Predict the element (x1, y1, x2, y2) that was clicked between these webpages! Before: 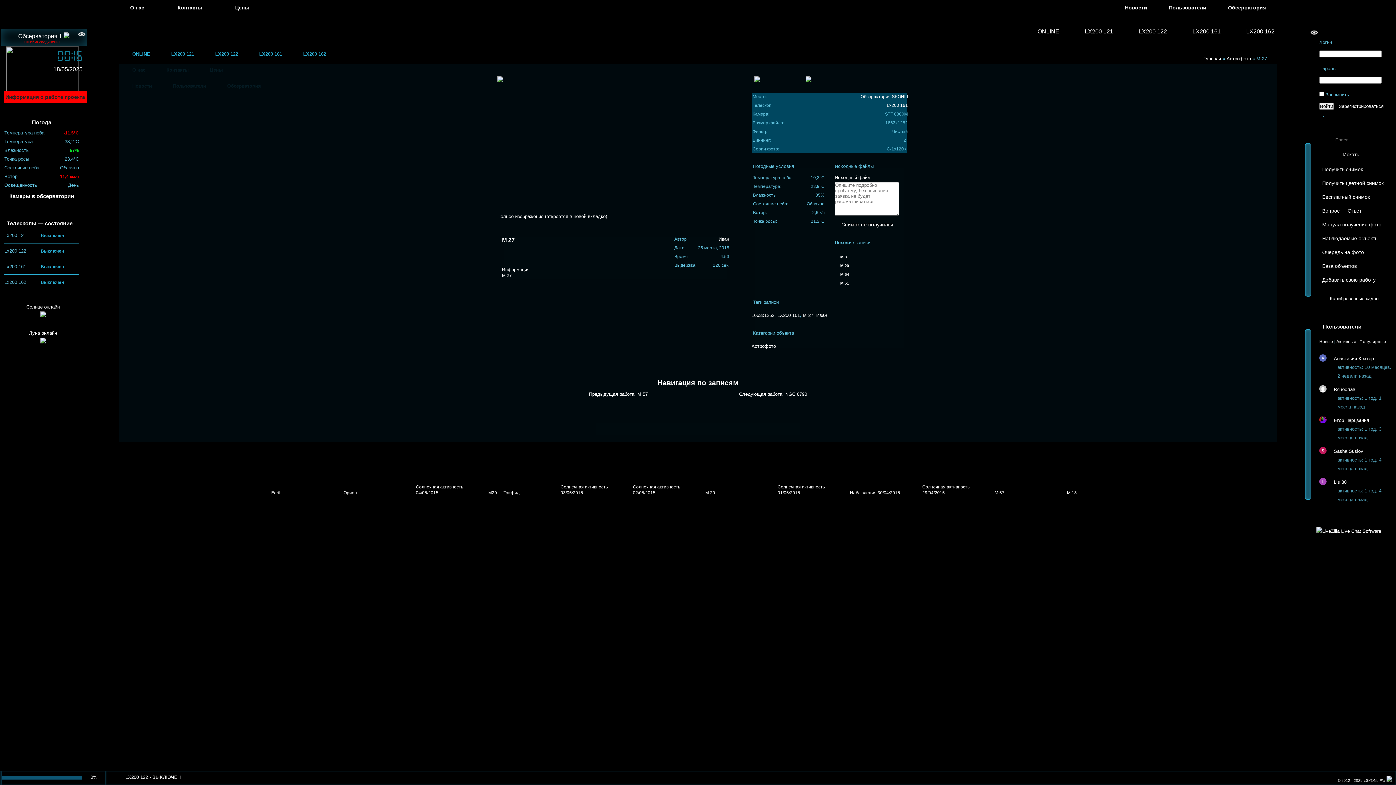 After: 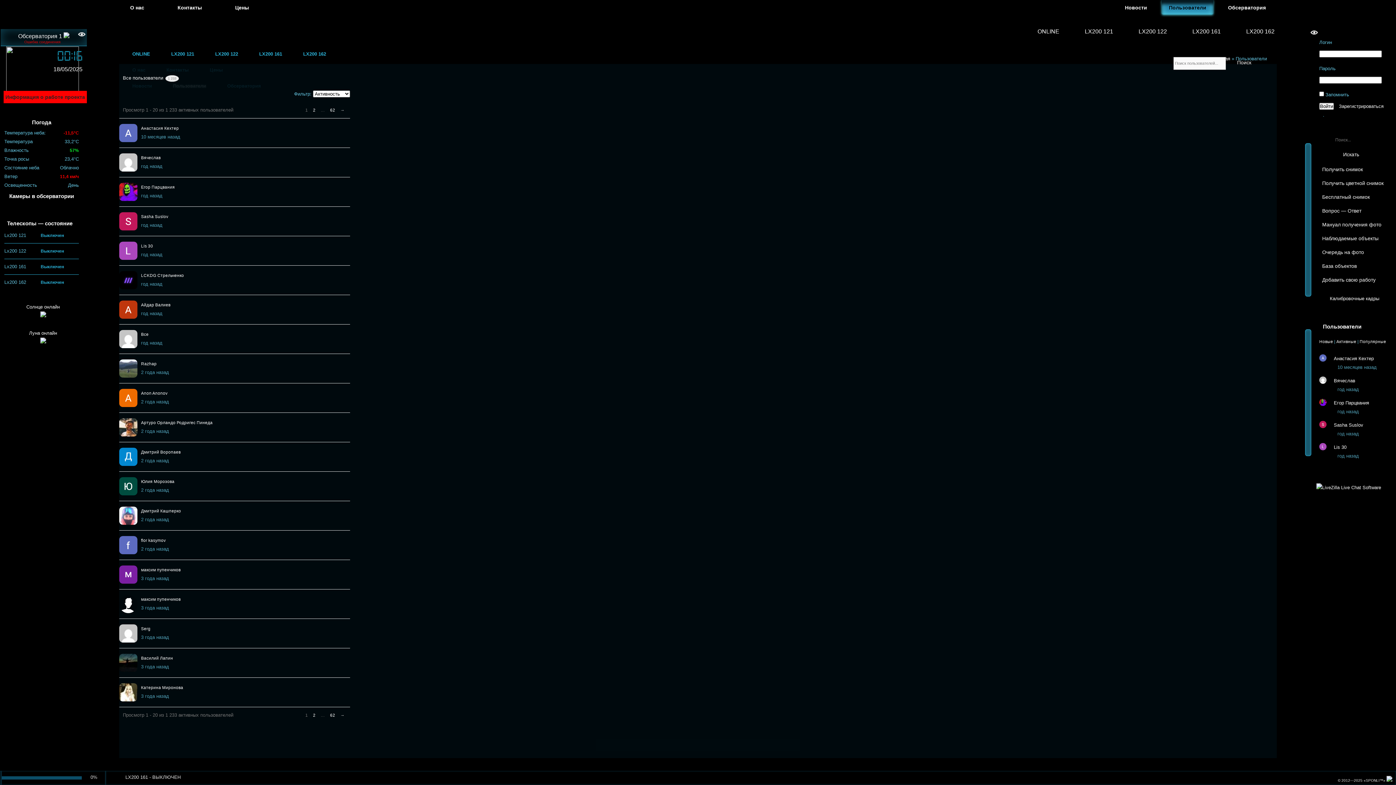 Action: bbox: (1323, 323, 1361, 329) label: Пользователи